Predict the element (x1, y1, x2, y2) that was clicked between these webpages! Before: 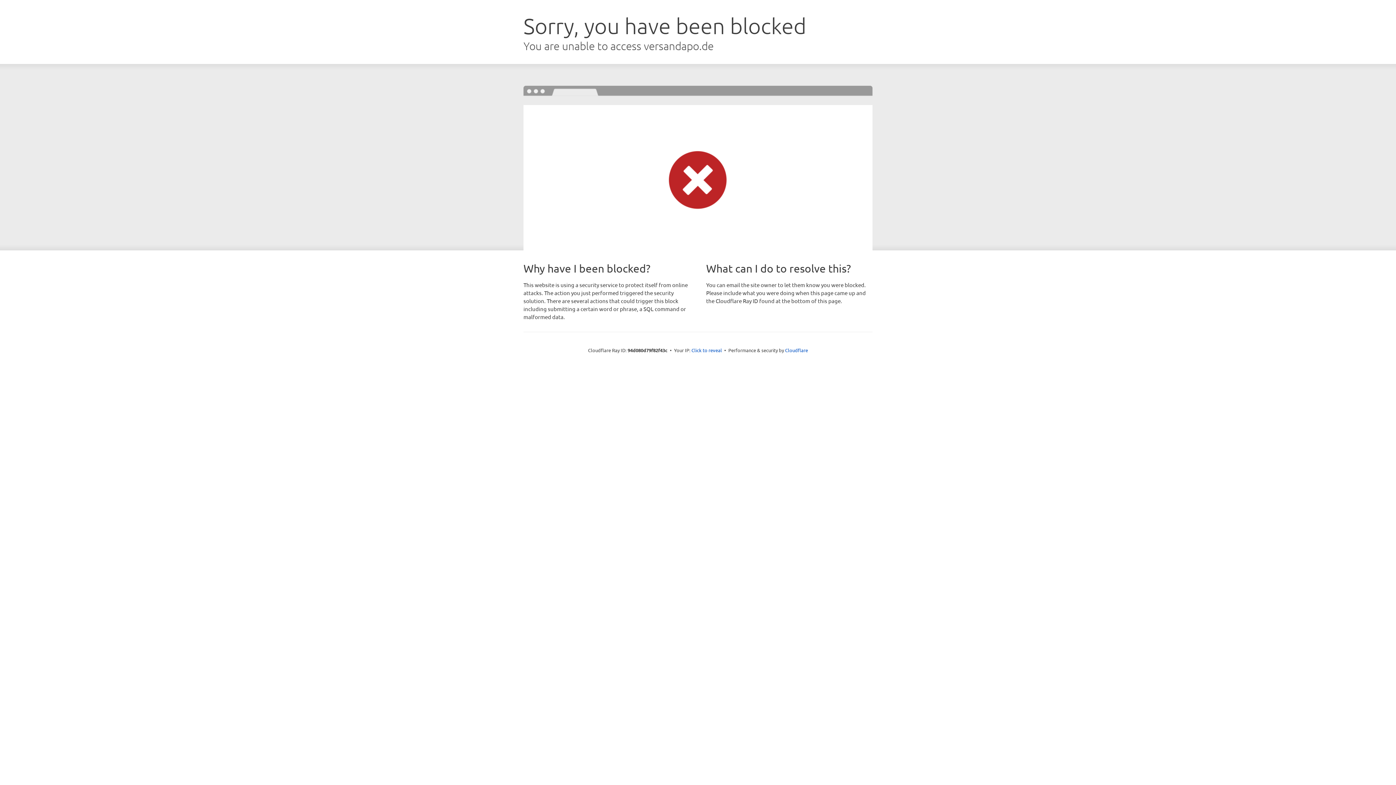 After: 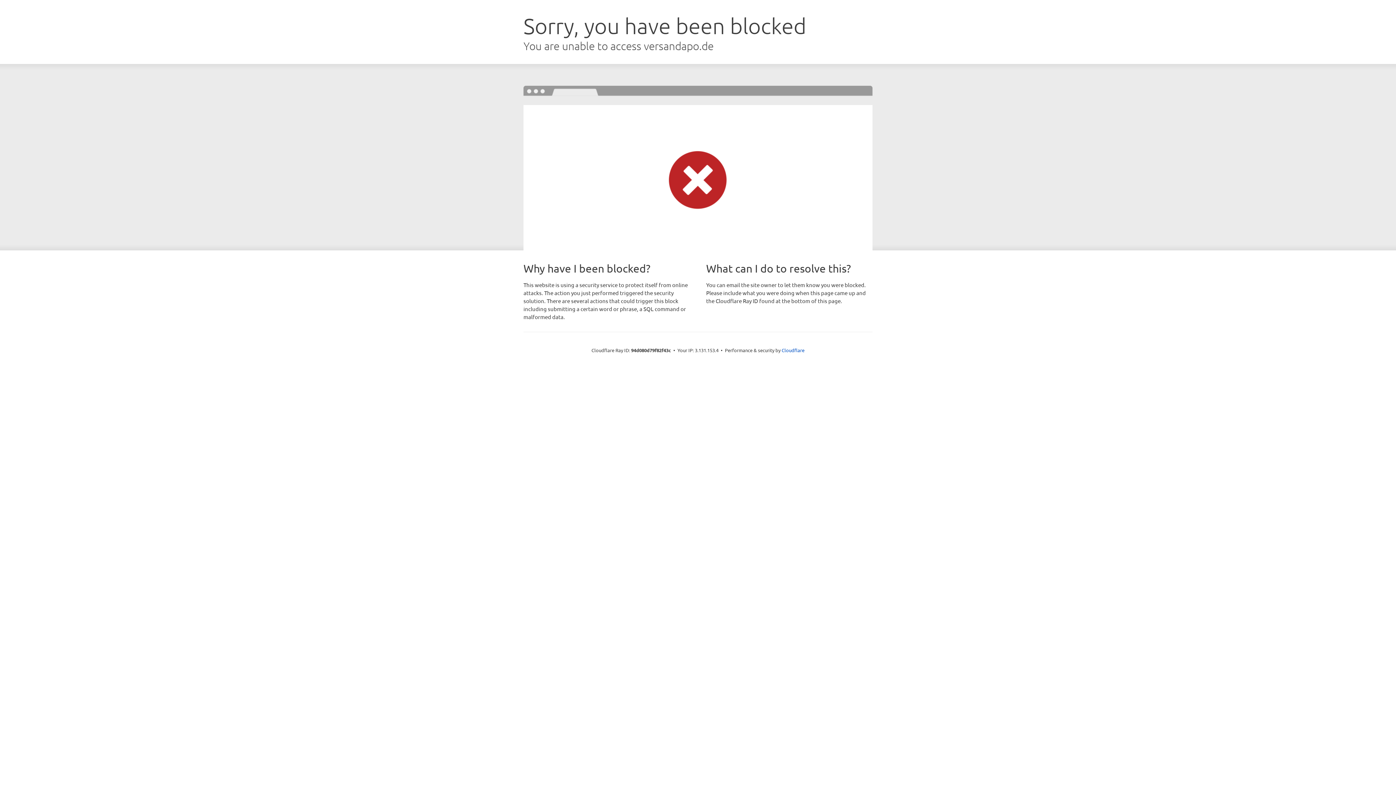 Action: label: Click to reveal bbox: (691, 346, 722, 353)